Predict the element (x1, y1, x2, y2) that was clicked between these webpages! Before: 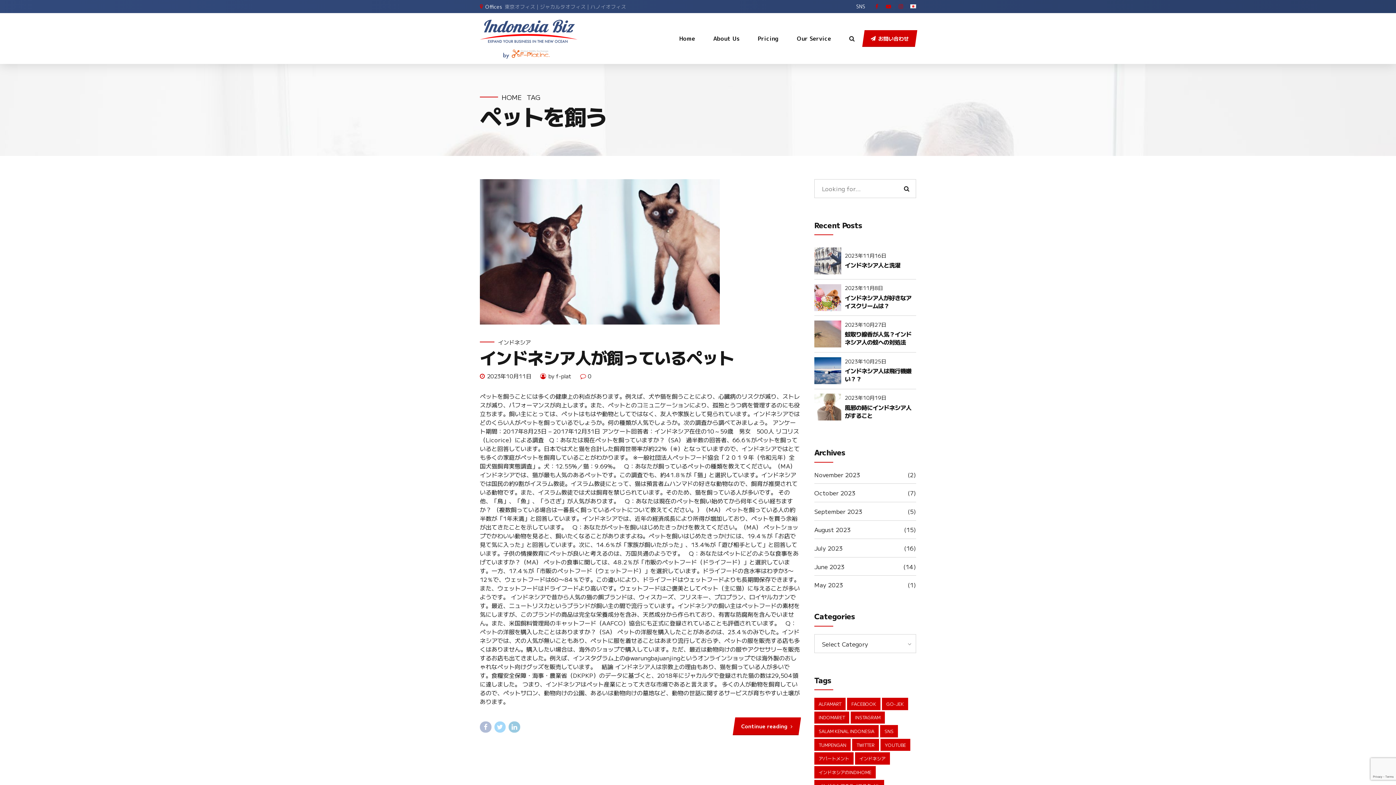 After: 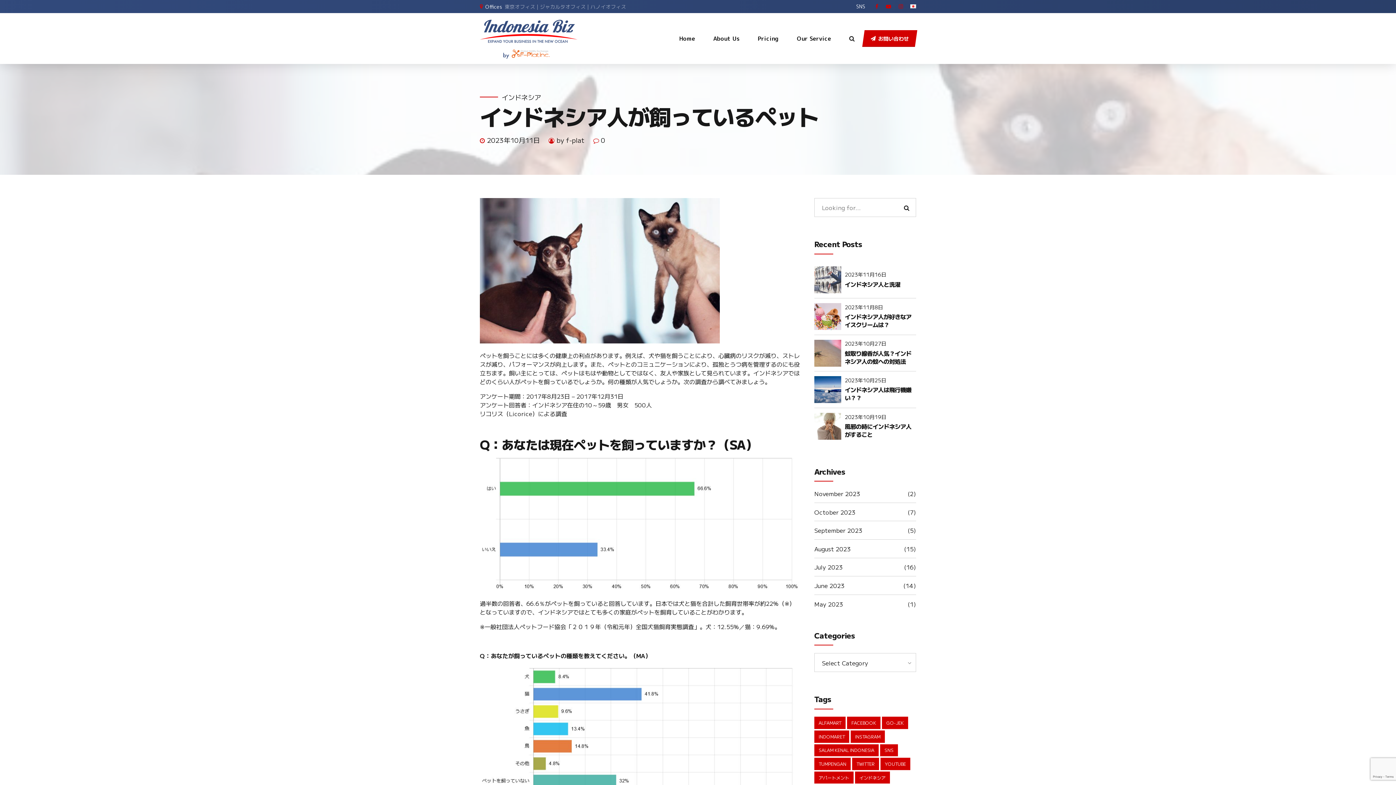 Action: bbox: (733, 717, 801, 735) label: Continue reading